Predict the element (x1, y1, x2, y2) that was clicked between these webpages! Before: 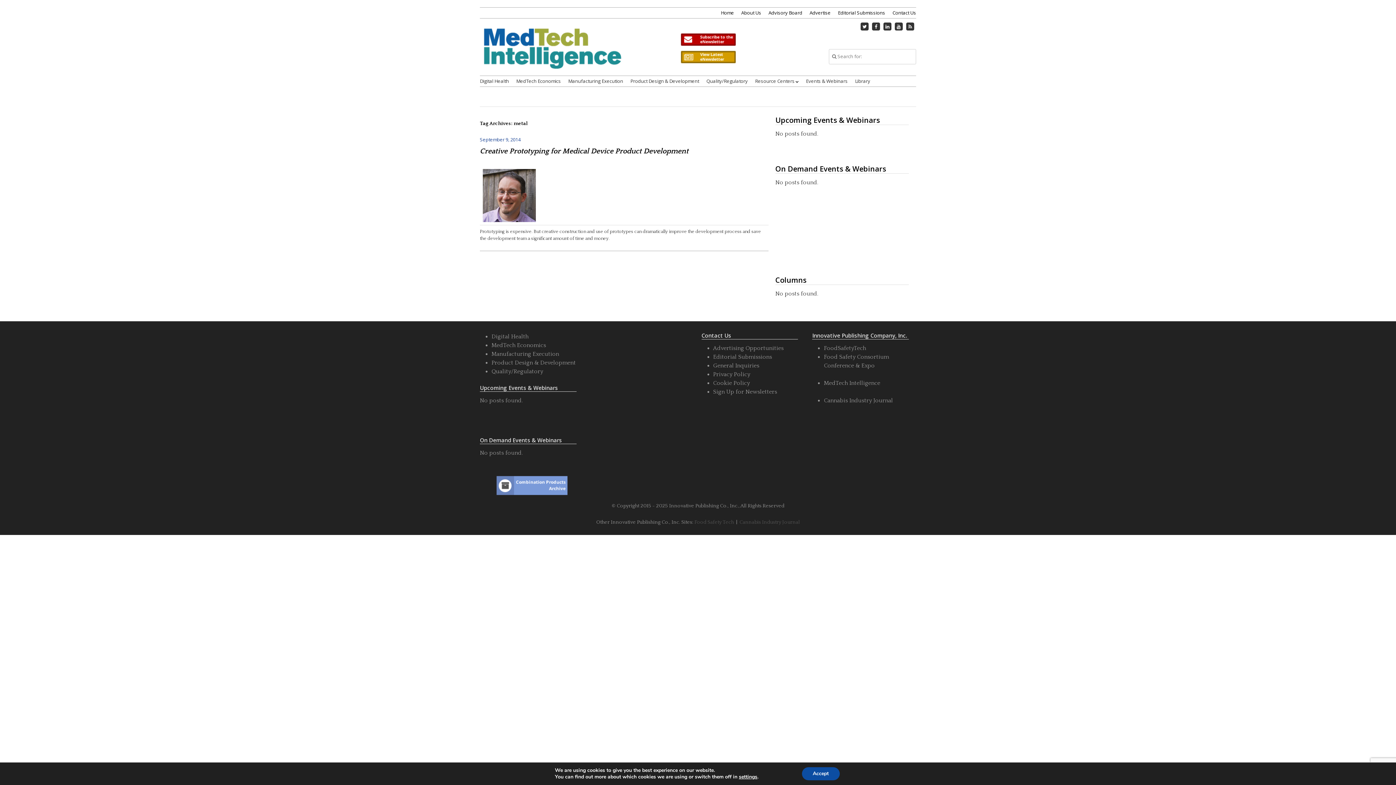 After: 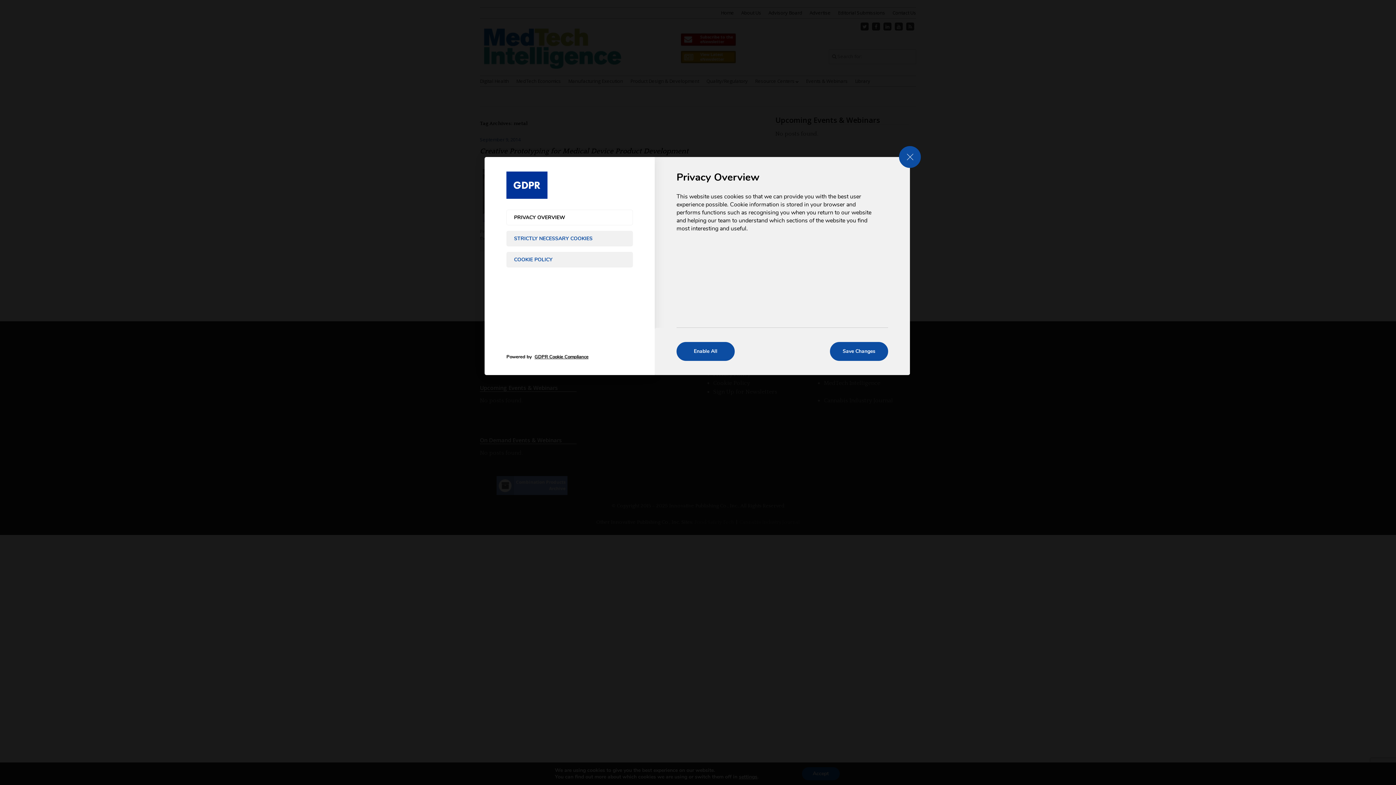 Action: label: Cookie Policy bbox: (713, 380, 750, 386)